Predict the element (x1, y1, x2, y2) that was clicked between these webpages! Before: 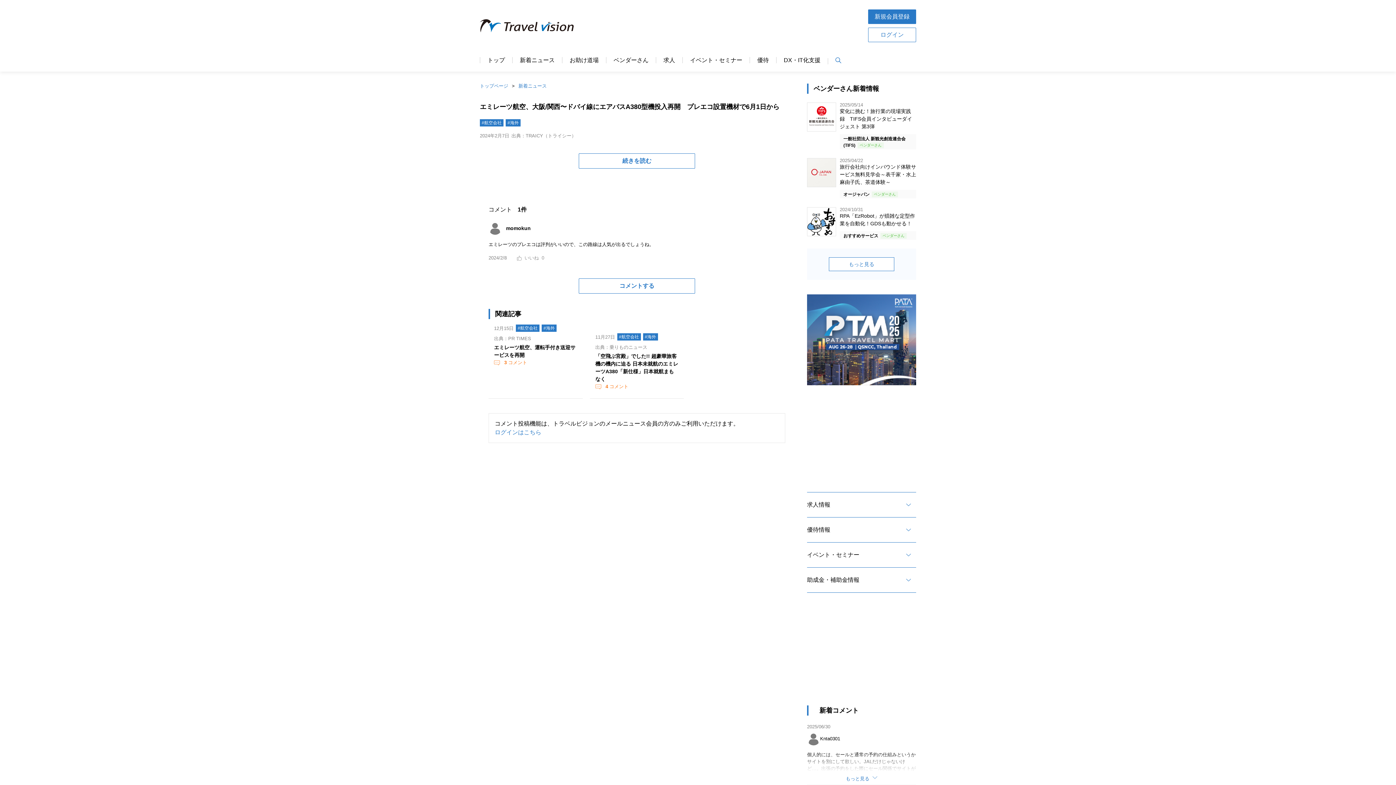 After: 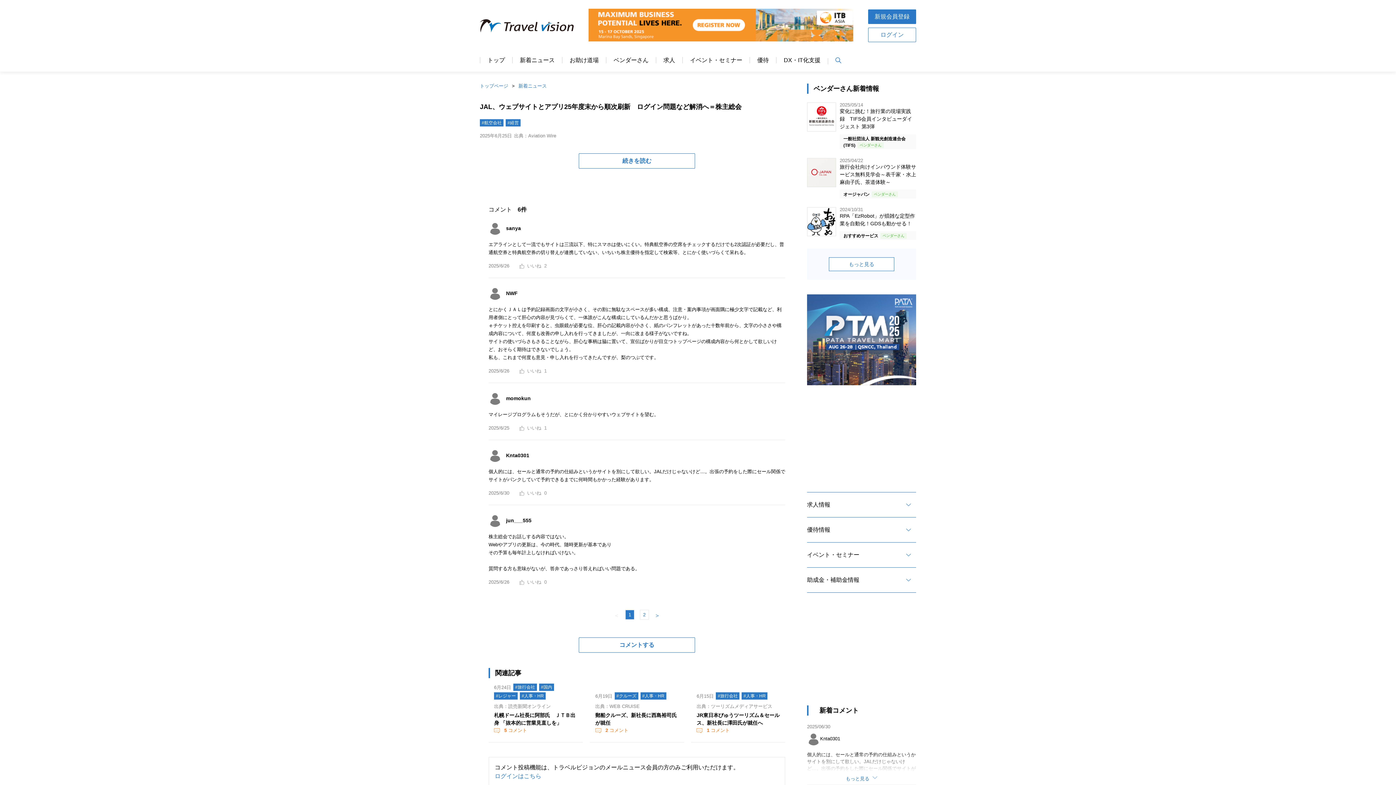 Action: label: 個人的には、セールと通常の予約の仕組みというかサイトを別にして欲しい。JALだけじゃないけど…。出張の予約をした際にセール関係でサイトがパンクしていて予約できるまでに何時間もかかった経験があります。 bbox: (807, 751, 916, 772)